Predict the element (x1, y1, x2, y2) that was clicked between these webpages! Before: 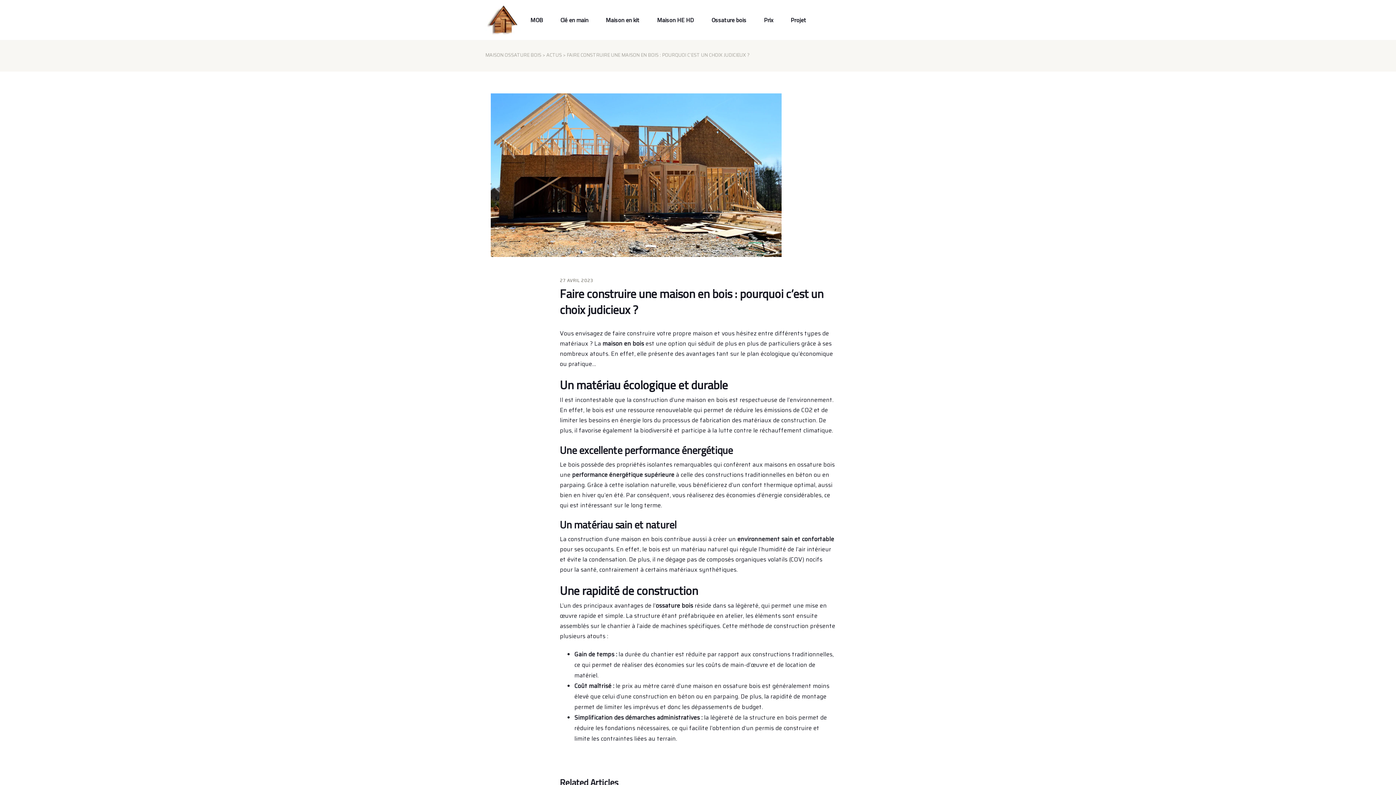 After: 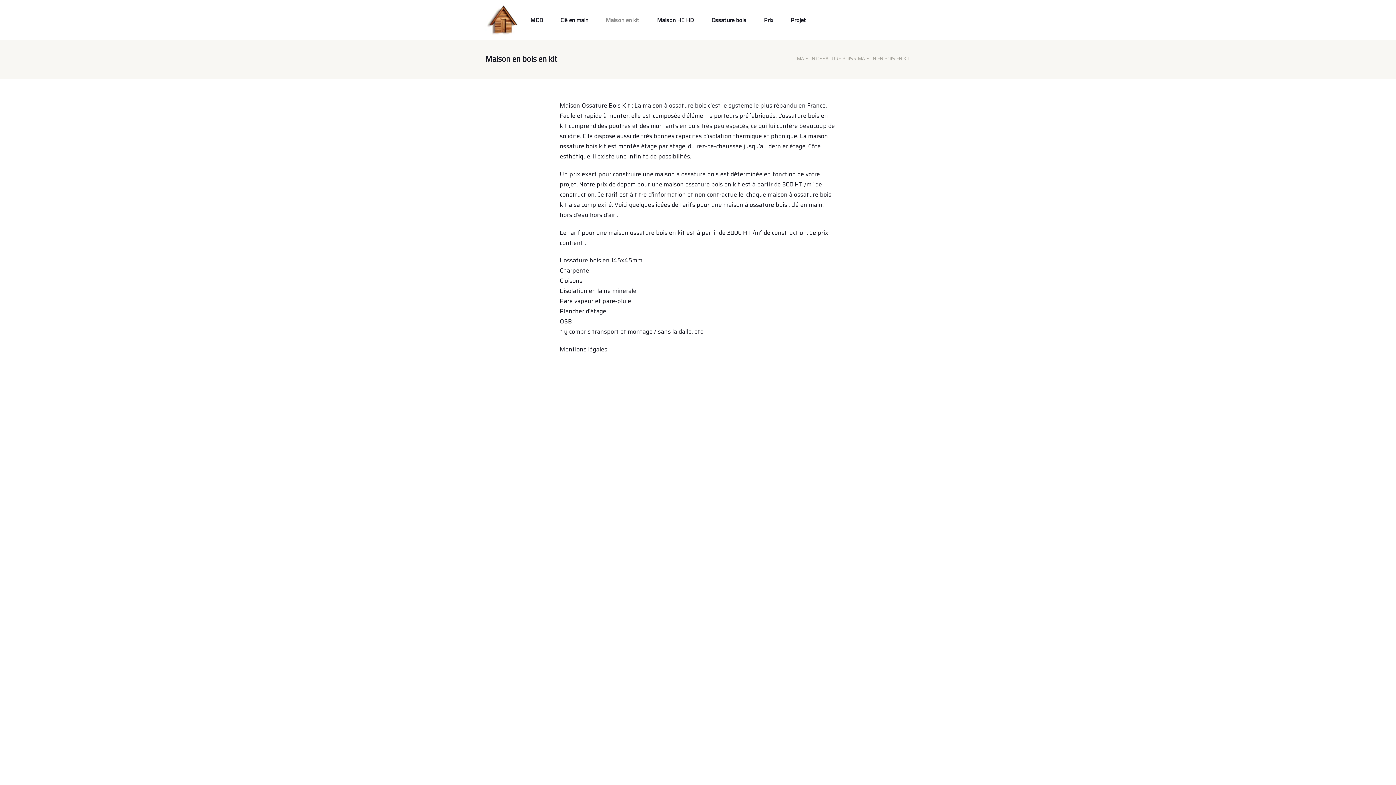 Action: bbox: (603, 3, 642, 36) label: Maison en kit